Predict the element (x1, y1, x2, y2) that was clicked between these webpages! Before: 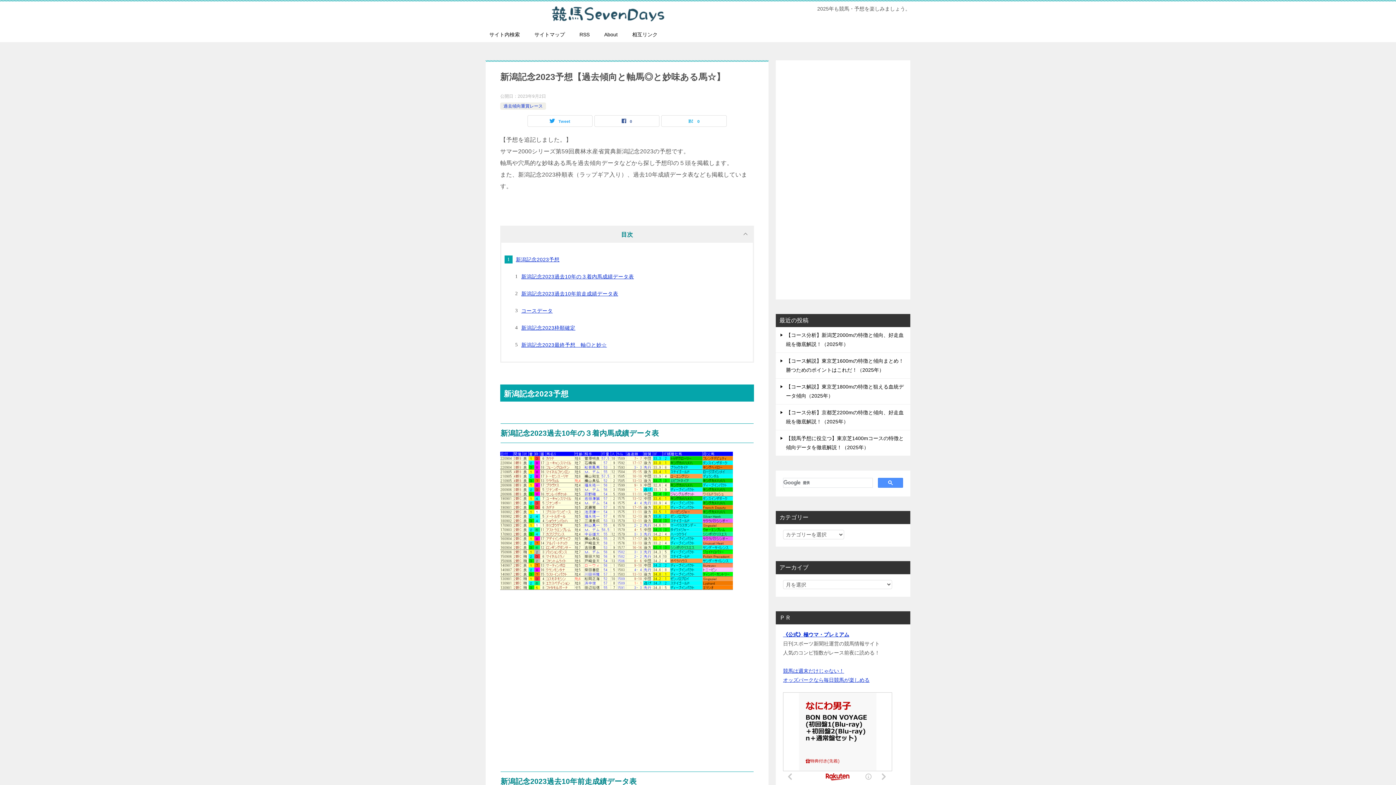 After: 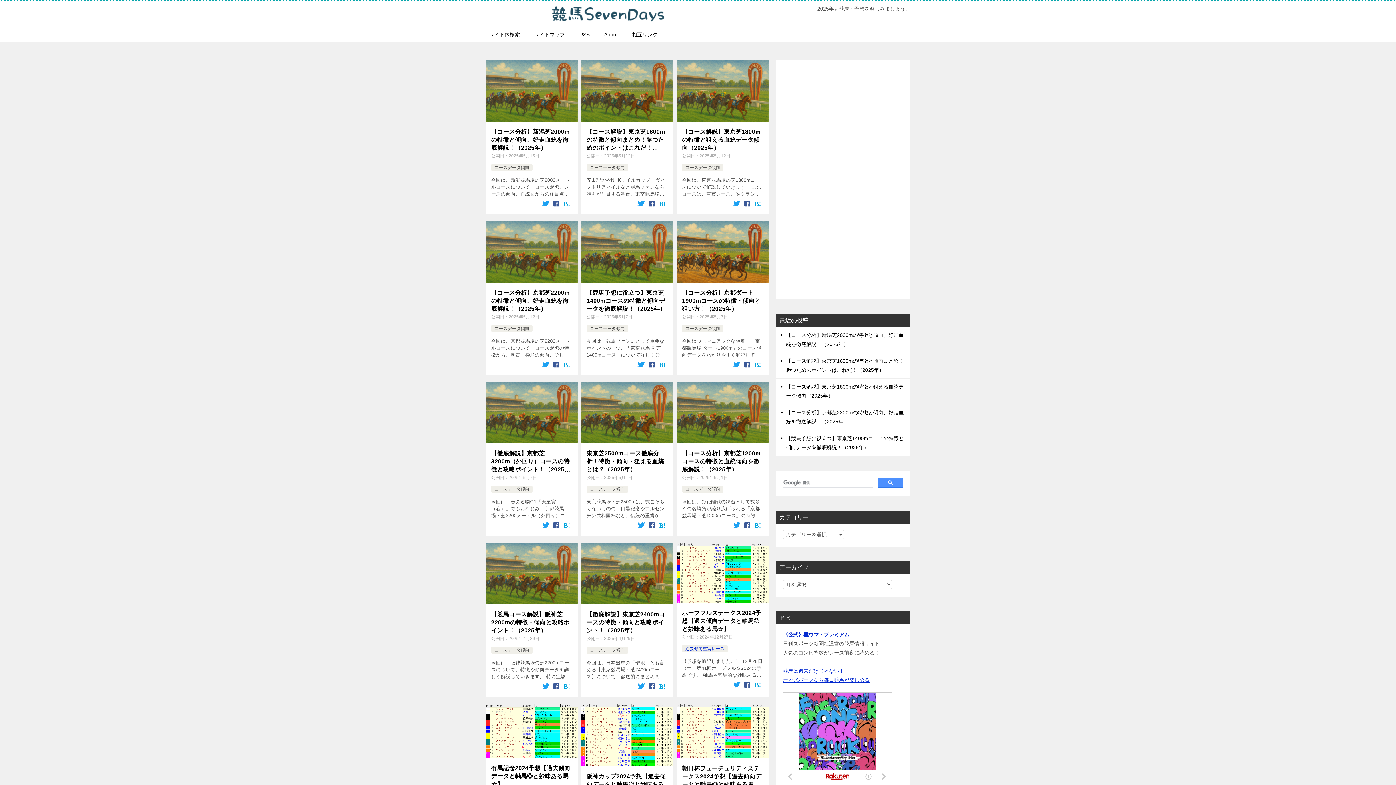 Action: bbox: (485, 10, 685, 22)